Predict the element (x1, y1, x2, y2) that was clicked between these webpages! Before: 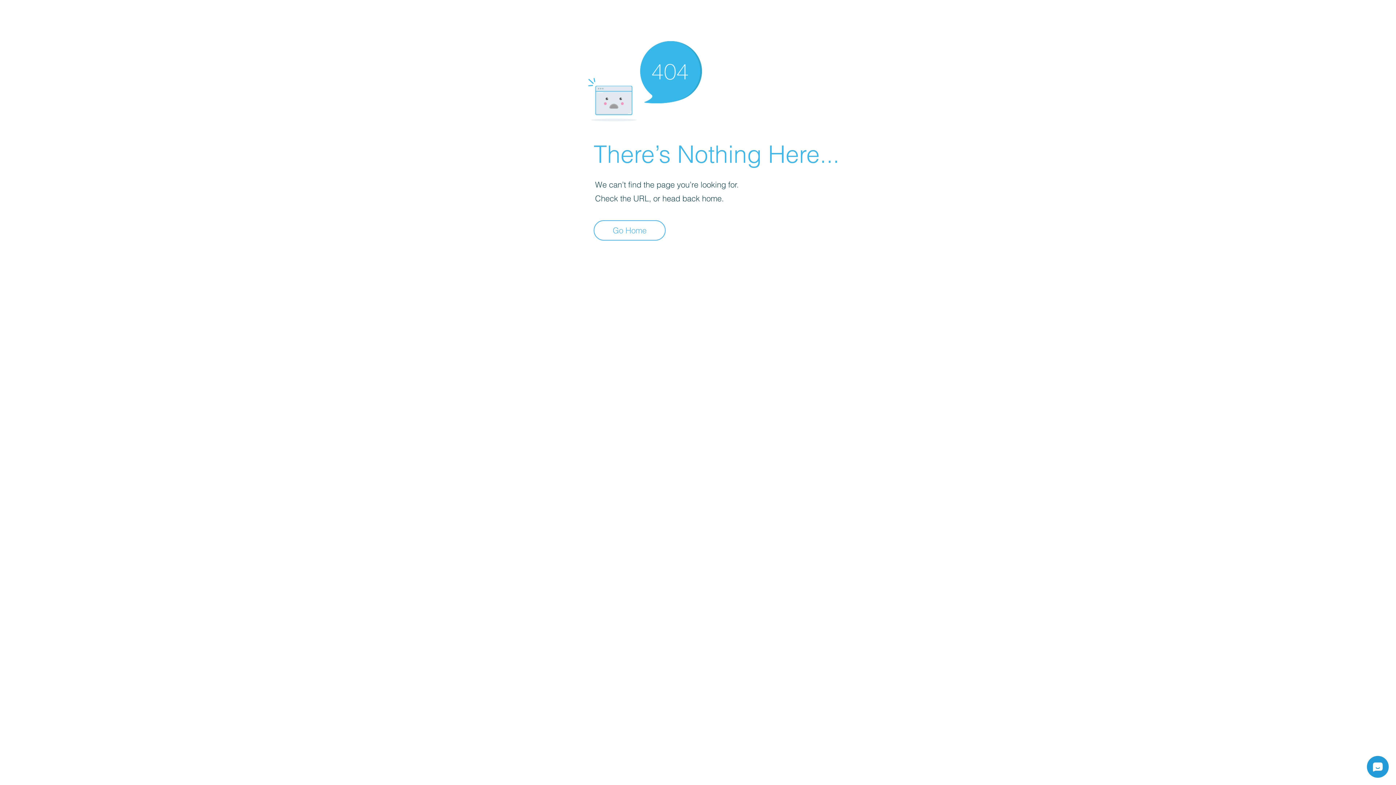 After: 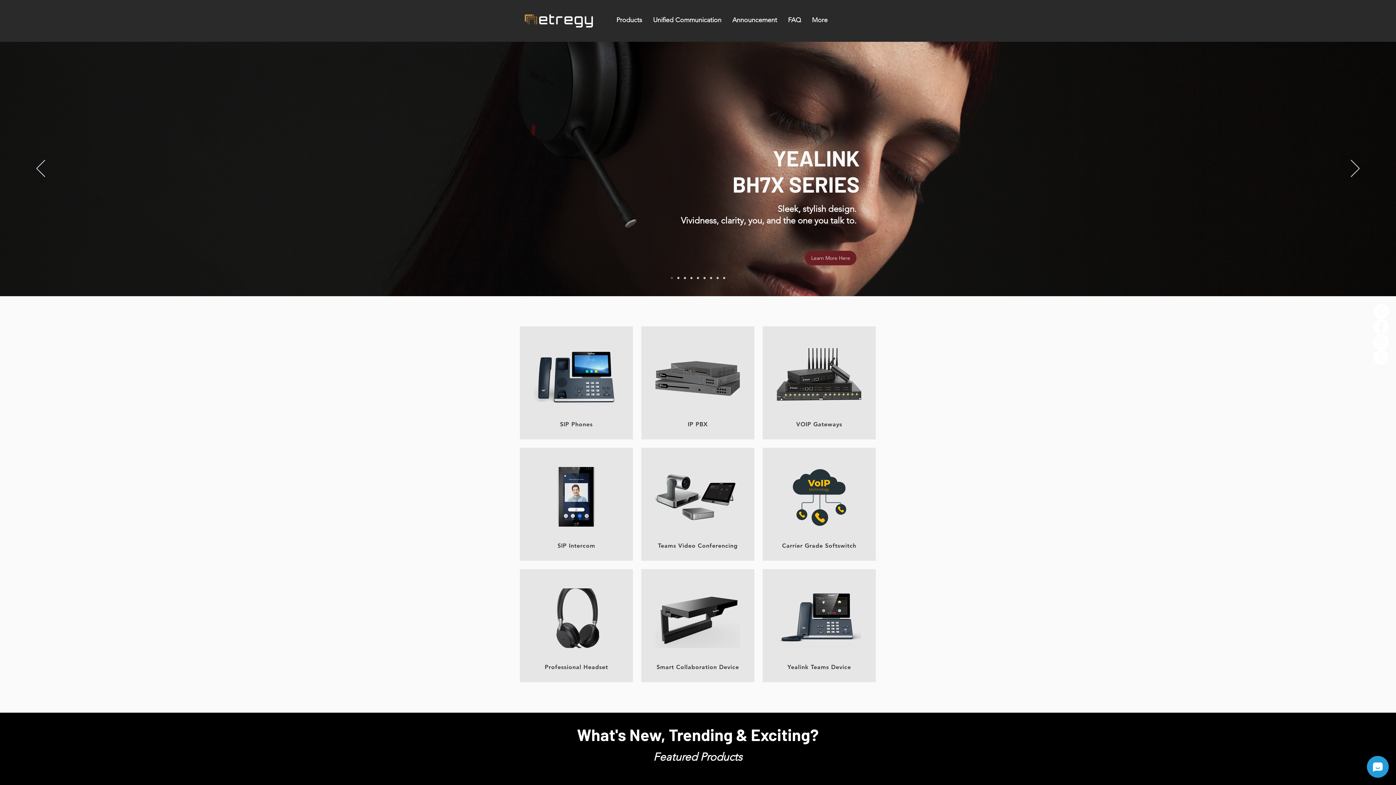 Action: bbox: (593, 220, 665, 240) label: Go Home